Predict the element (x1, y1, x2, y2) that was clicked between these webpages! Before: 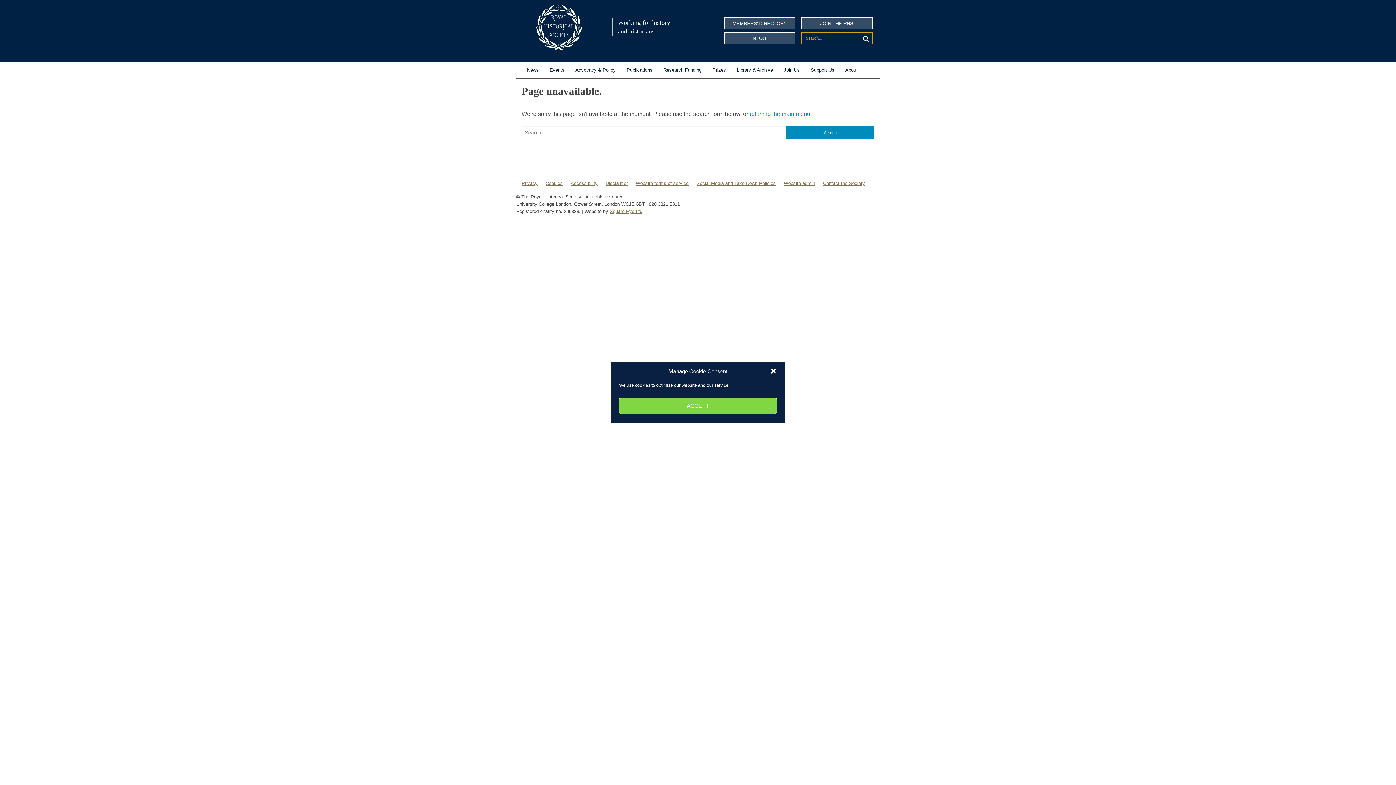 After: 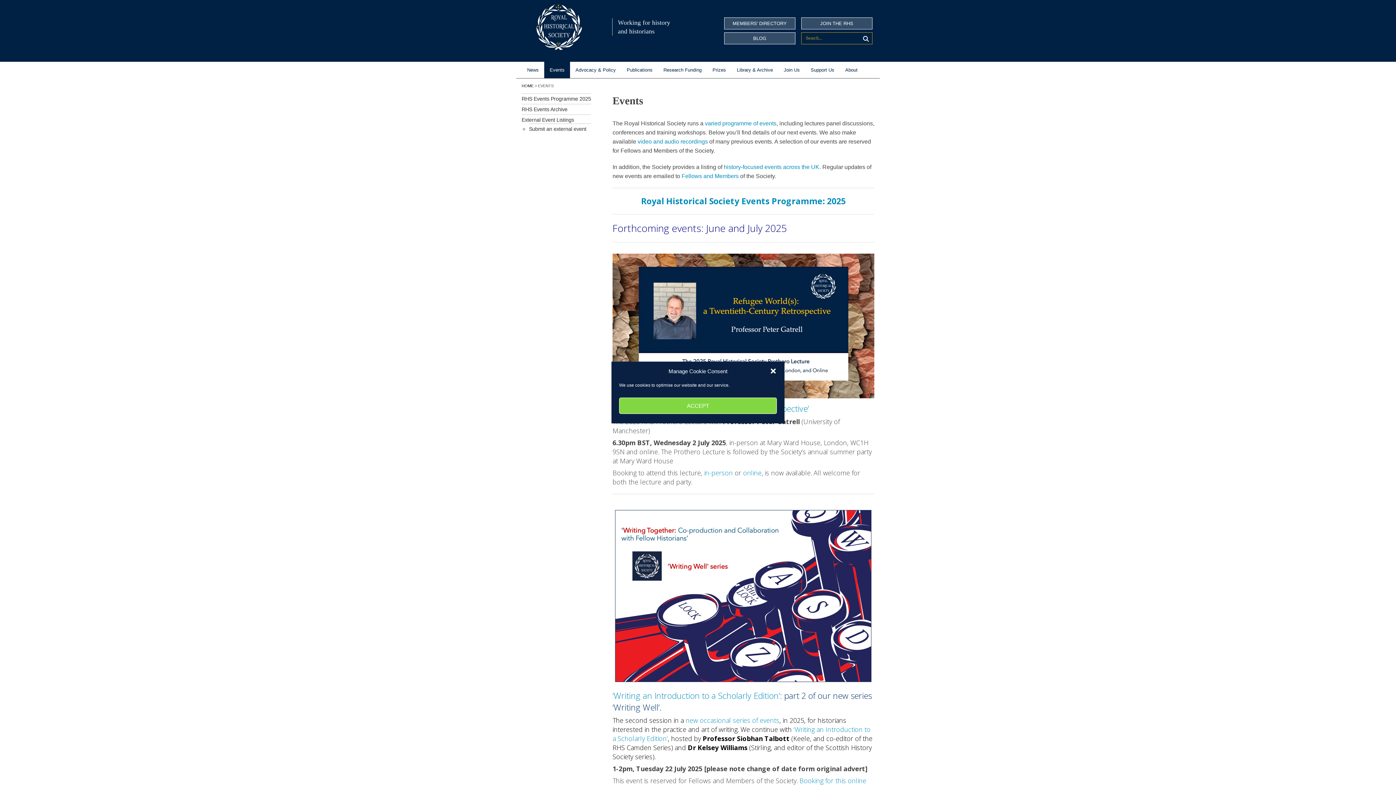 Action: bbox: (544, 61, 570, 78) label: Events